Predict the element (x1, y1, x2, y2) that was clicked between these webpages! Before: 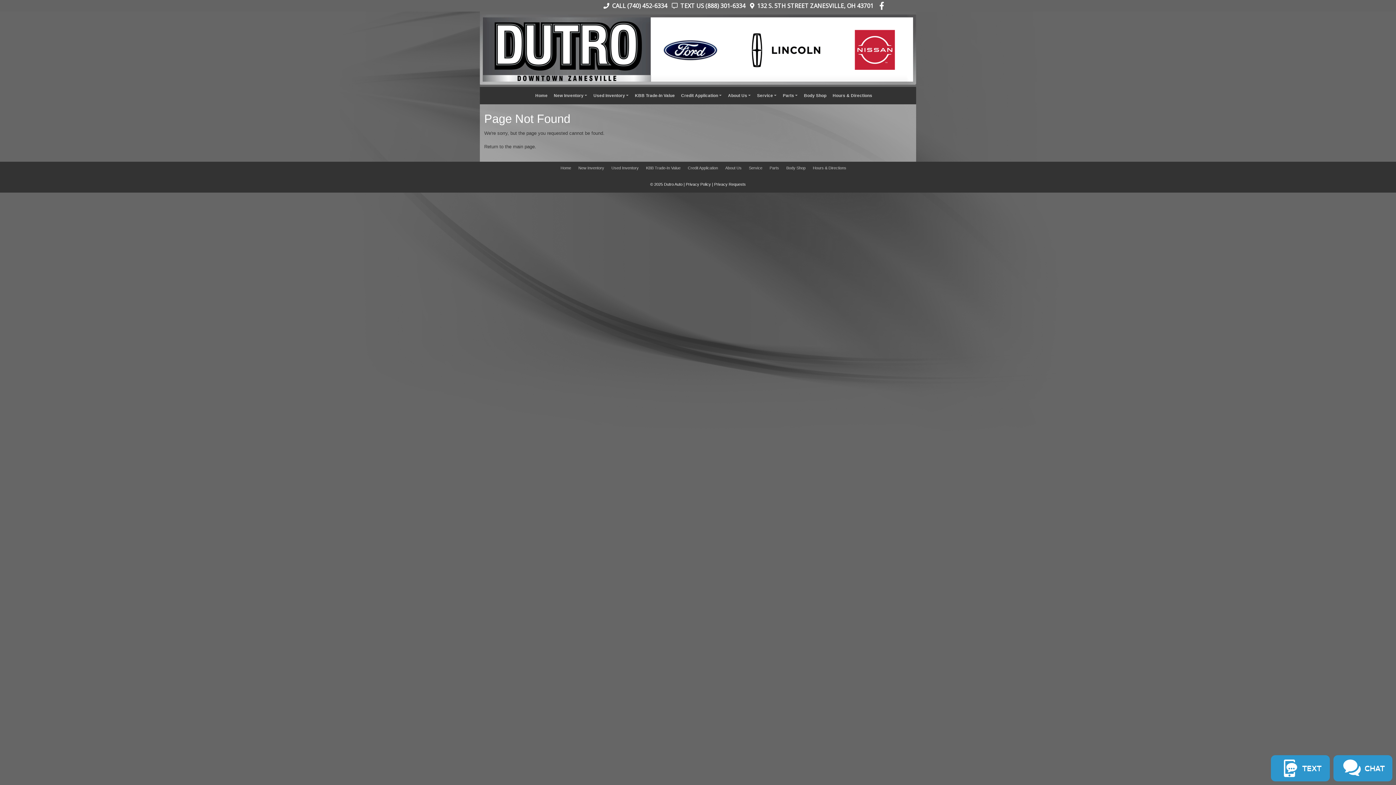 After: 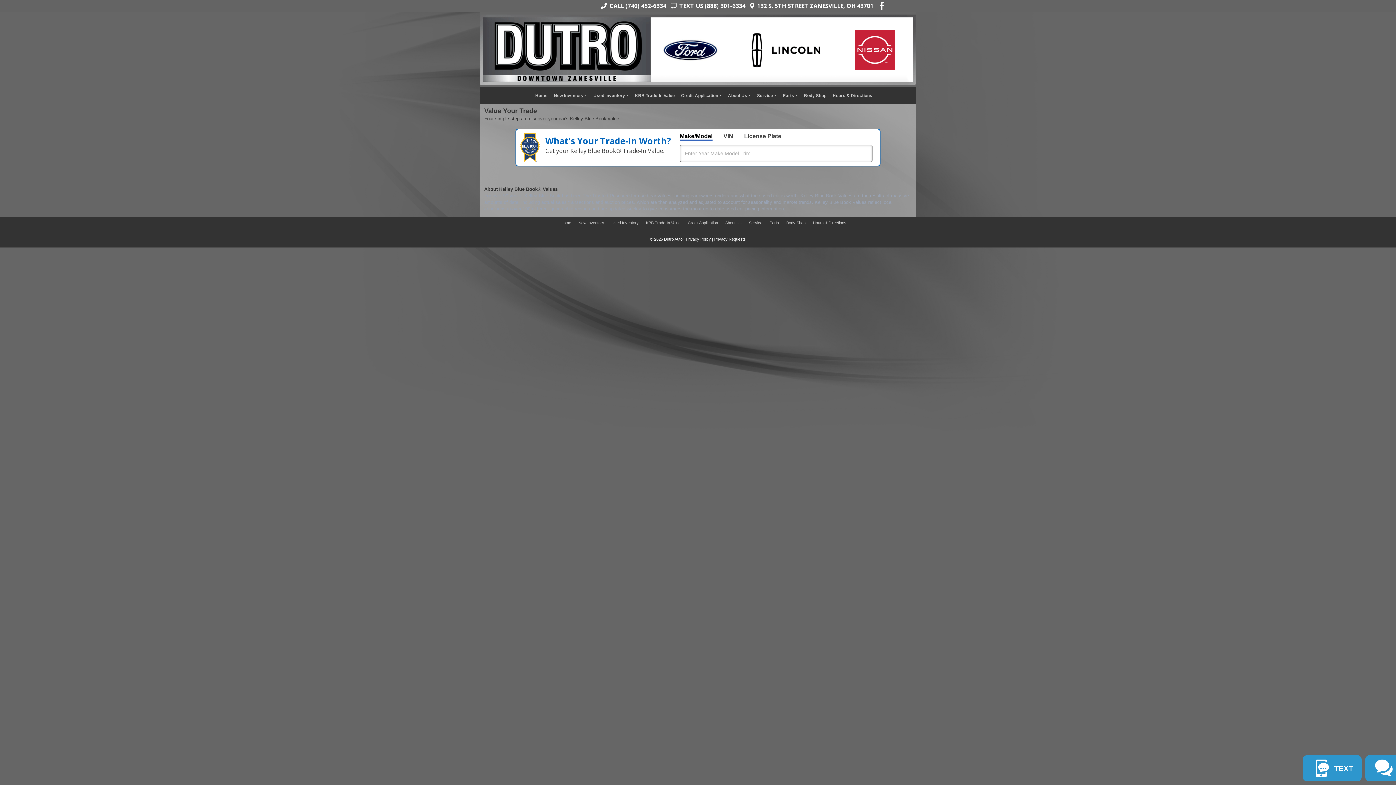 Action: label: KBB Trade-In Value bbox: (646, 165, 680, 170)